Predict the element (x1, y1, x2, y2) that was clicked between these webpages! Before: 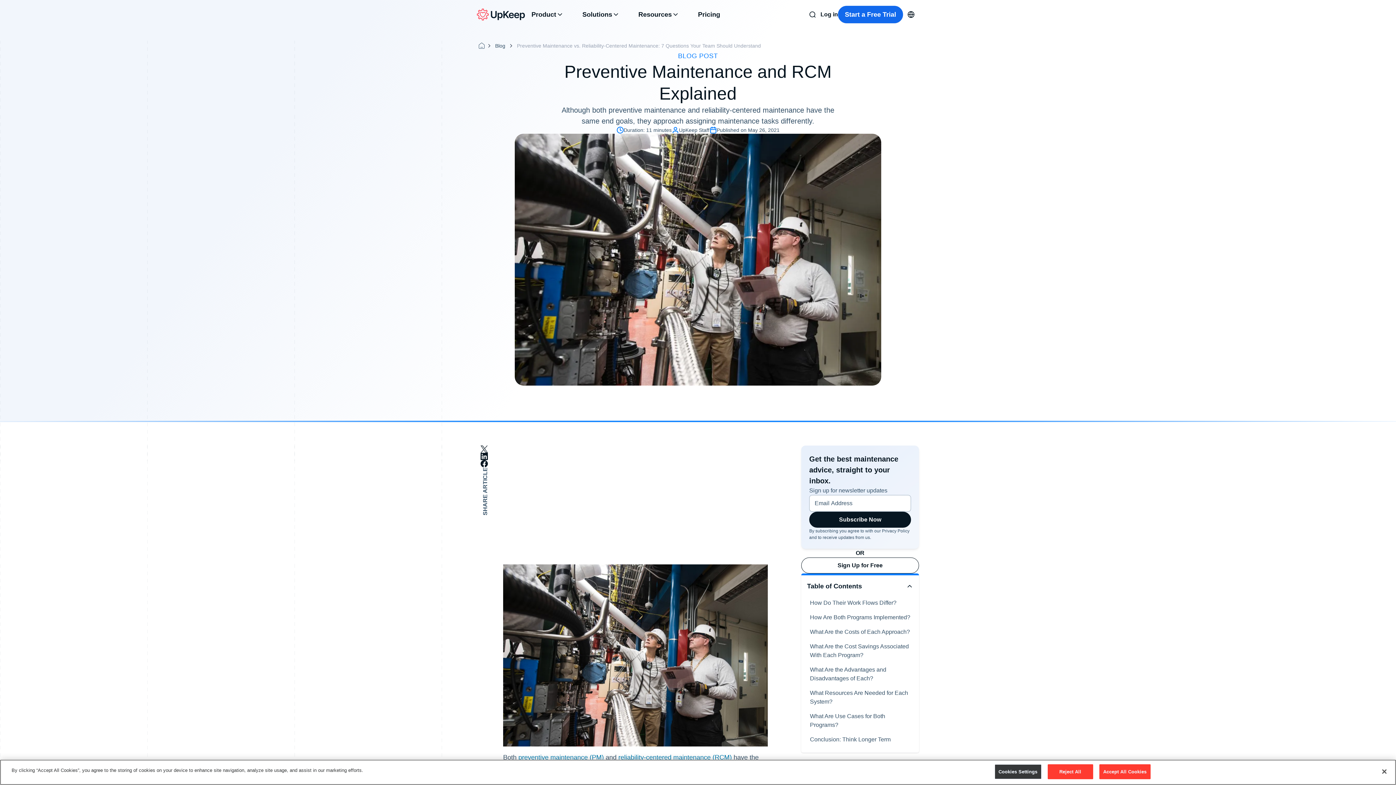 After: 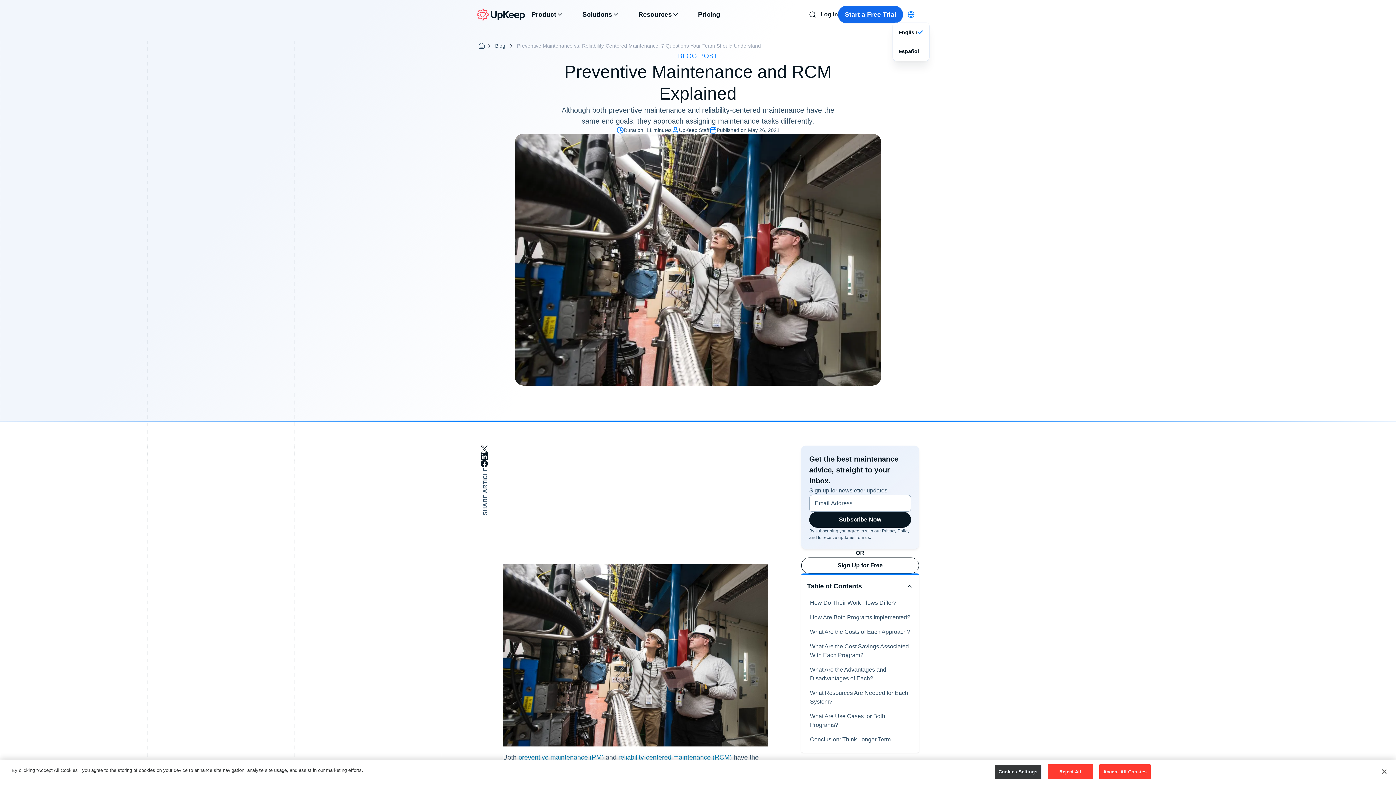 Action: label: Click to change language bbox: (903, 6, 919, 22)